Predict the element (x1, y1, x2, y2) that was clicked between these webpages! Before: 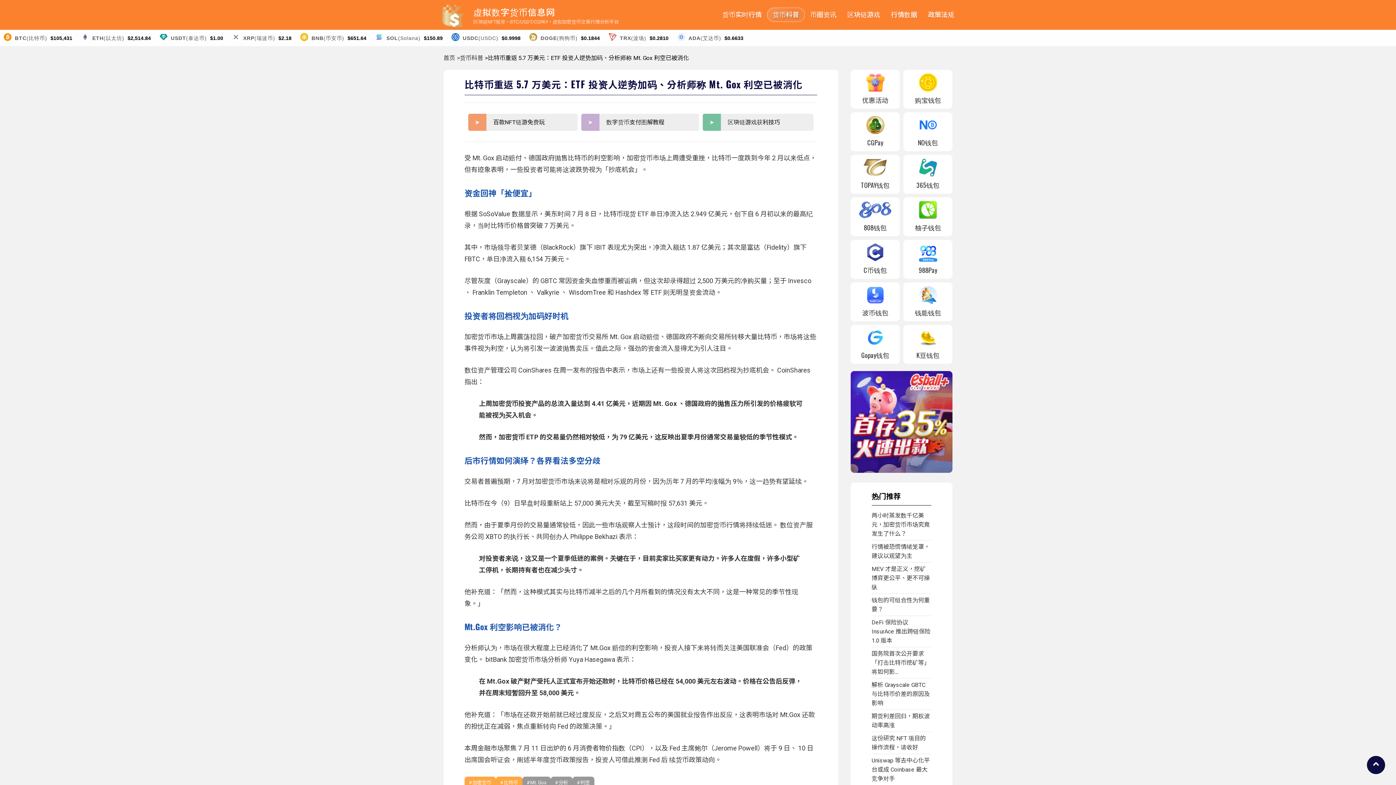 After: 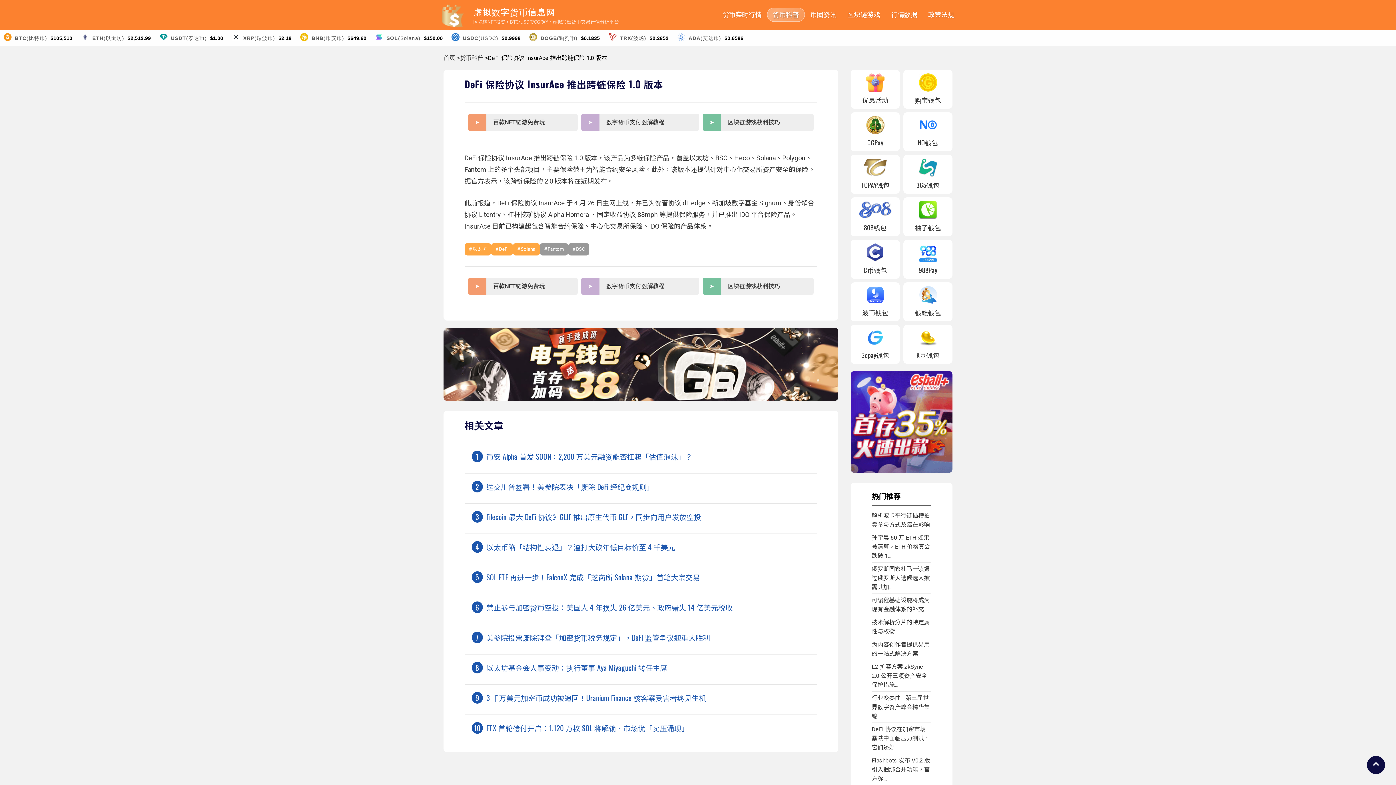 Action: bbox: (871, 619, 930, 644) label: DeFi 保险协议 InsurAce 推出跨链保险 1.0 版本